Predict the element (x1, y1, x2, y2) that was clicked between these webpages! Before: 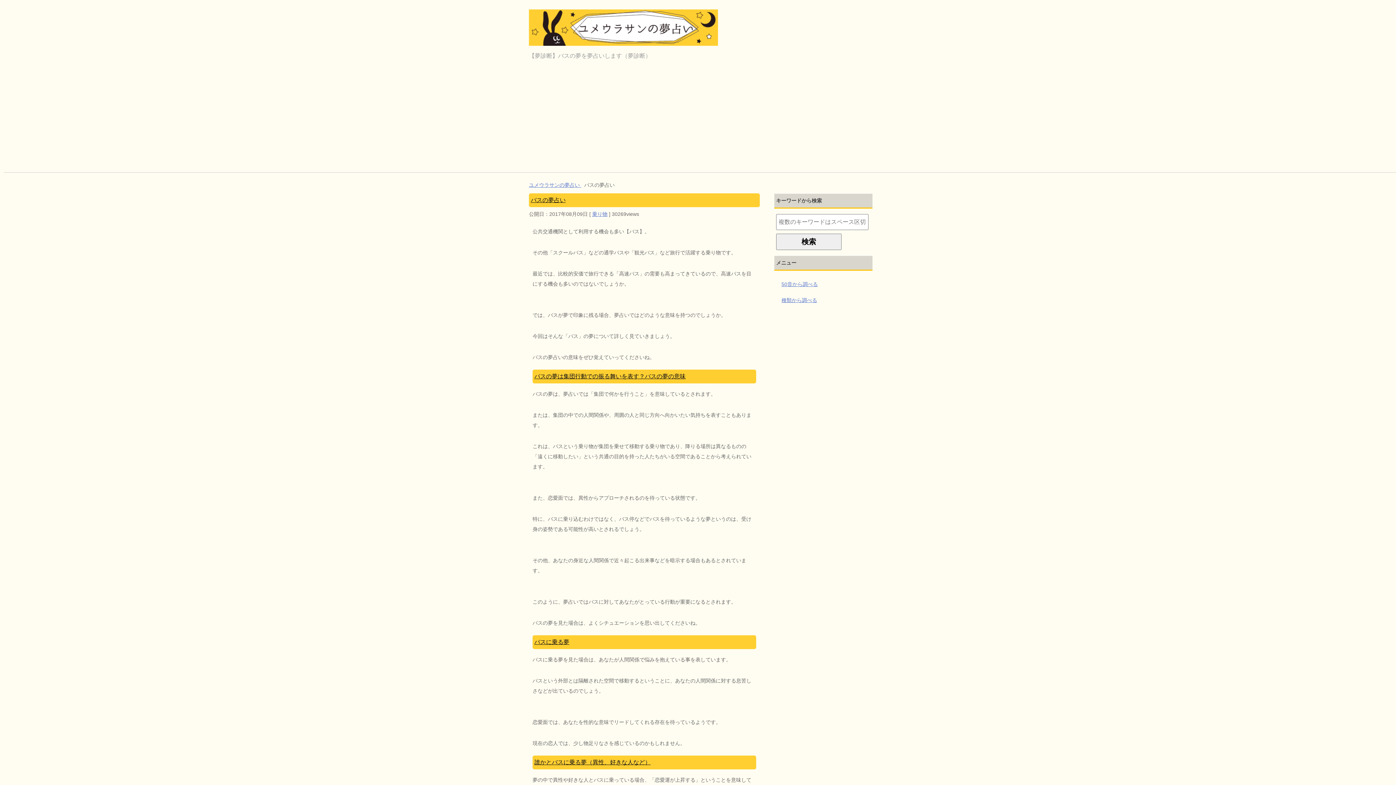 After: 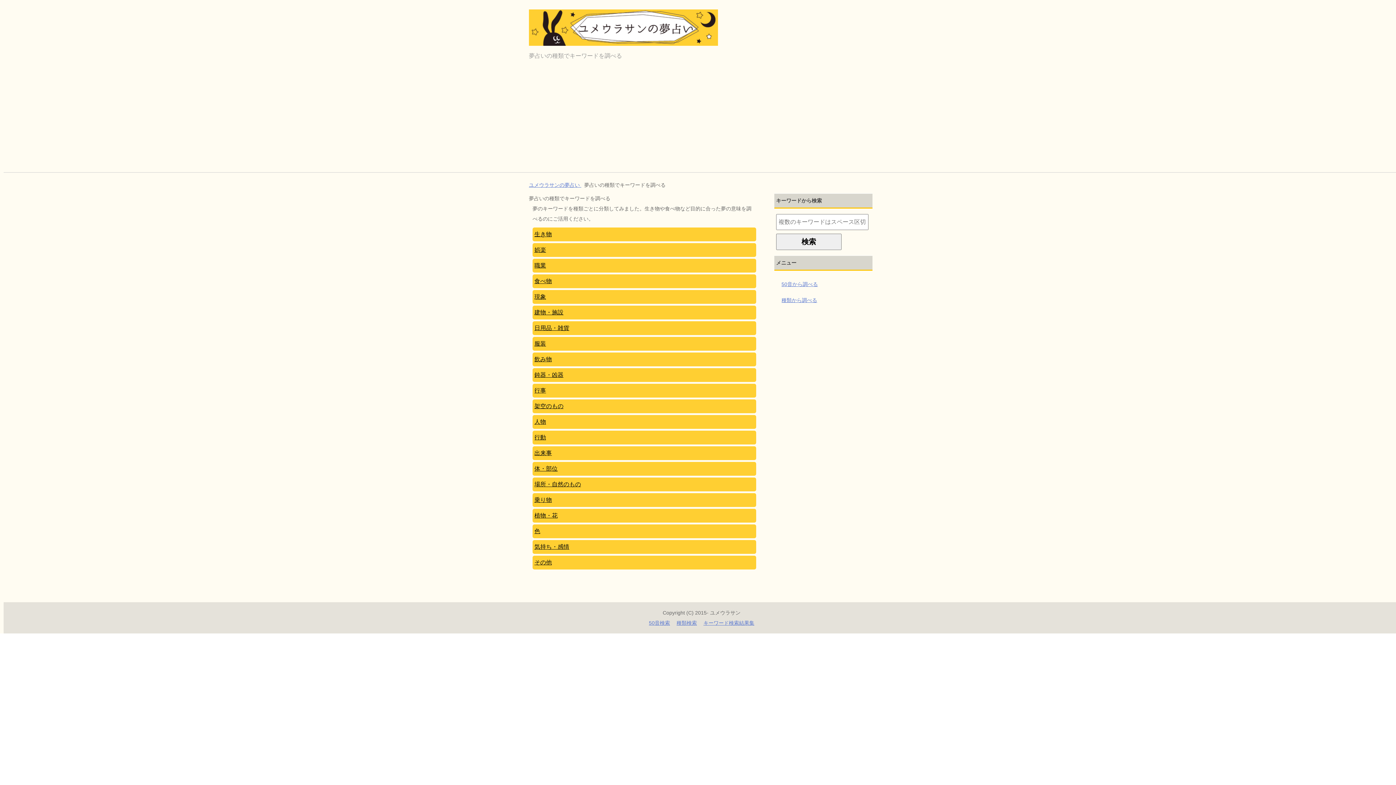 Action: label: 種類から調べる bbox: (781, 297, 817, 303)